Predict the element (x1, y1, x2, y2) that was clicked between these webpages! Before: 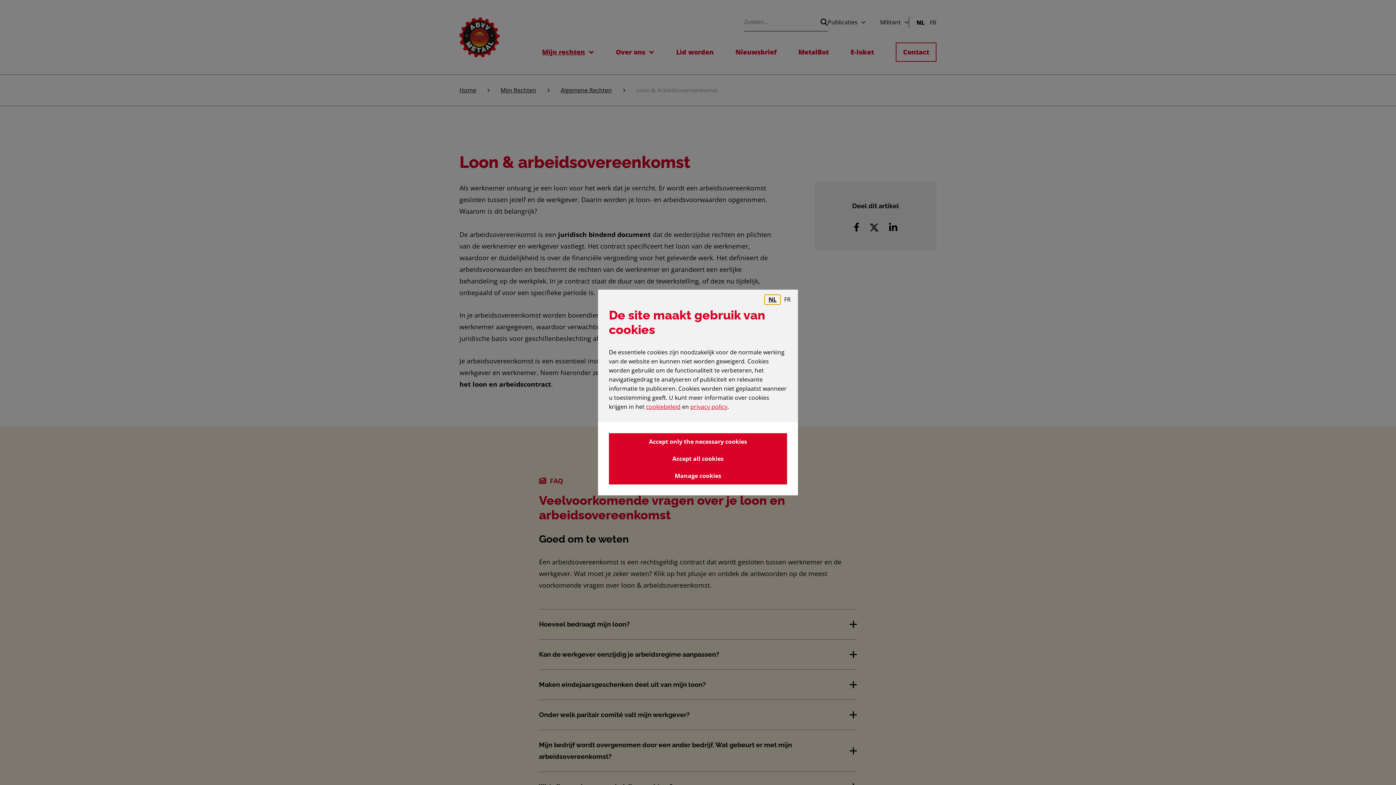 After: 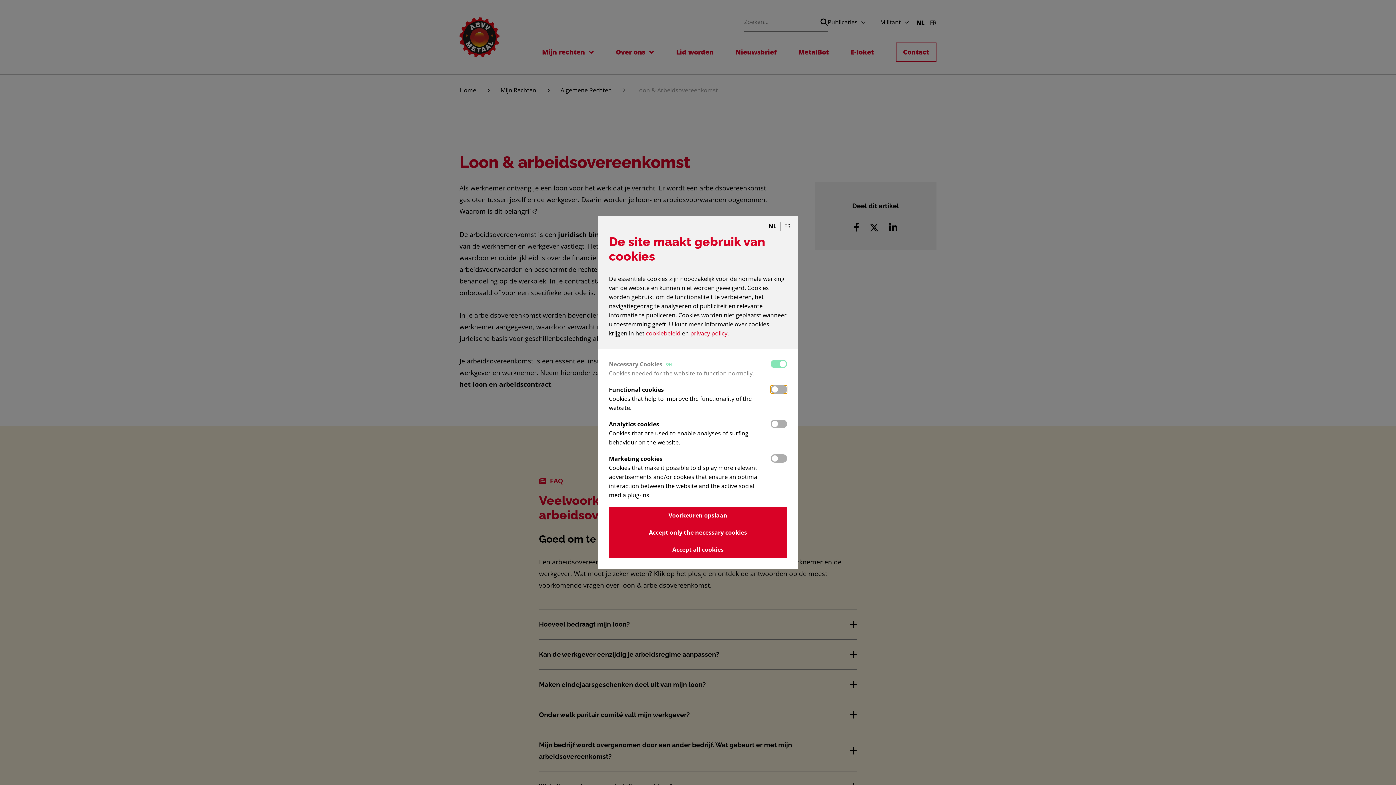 Action: bbox: (609, 467, 787, 484) label: Manage cookies